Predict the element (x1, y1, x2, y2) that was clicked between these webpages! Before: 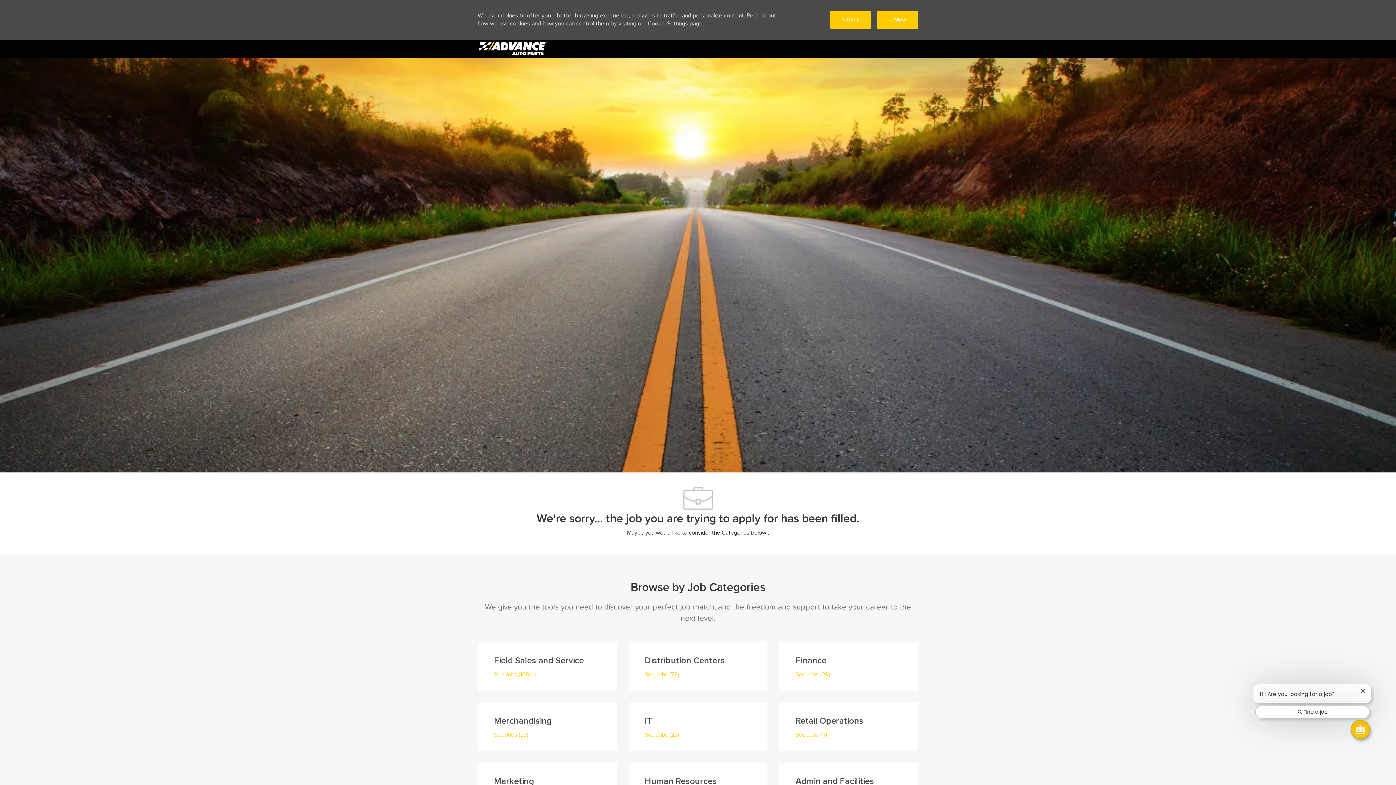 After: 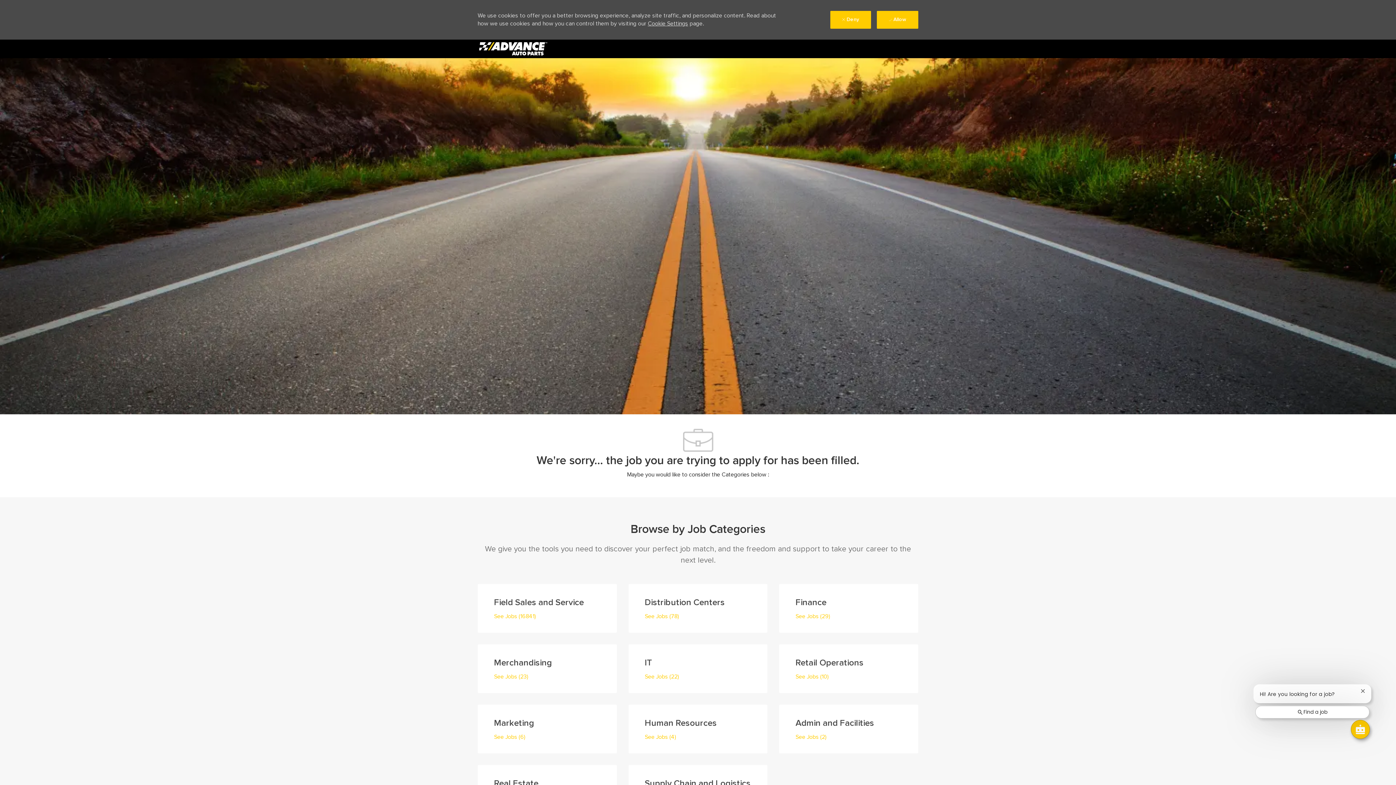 Action: label: Skip to main content bbox: (0, 0, 1396, 0)